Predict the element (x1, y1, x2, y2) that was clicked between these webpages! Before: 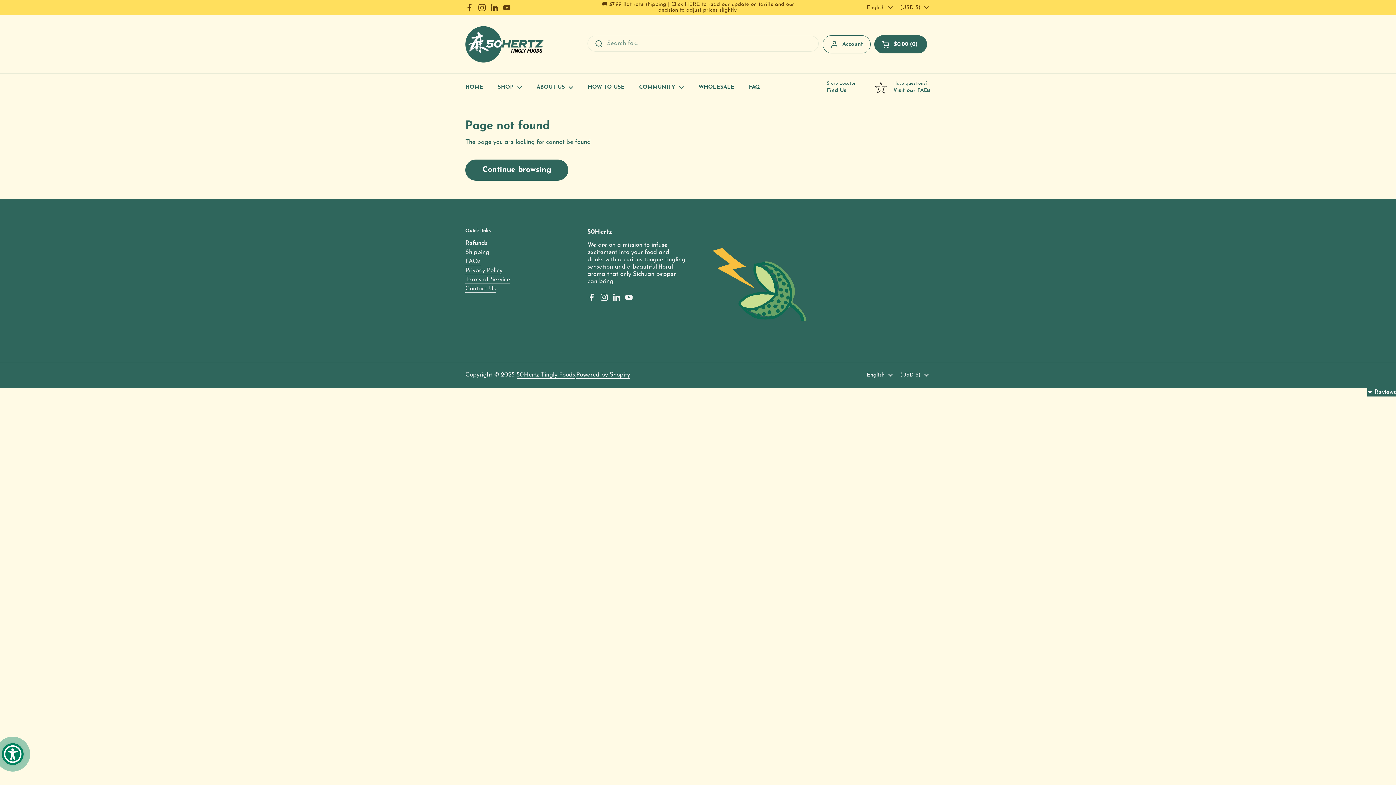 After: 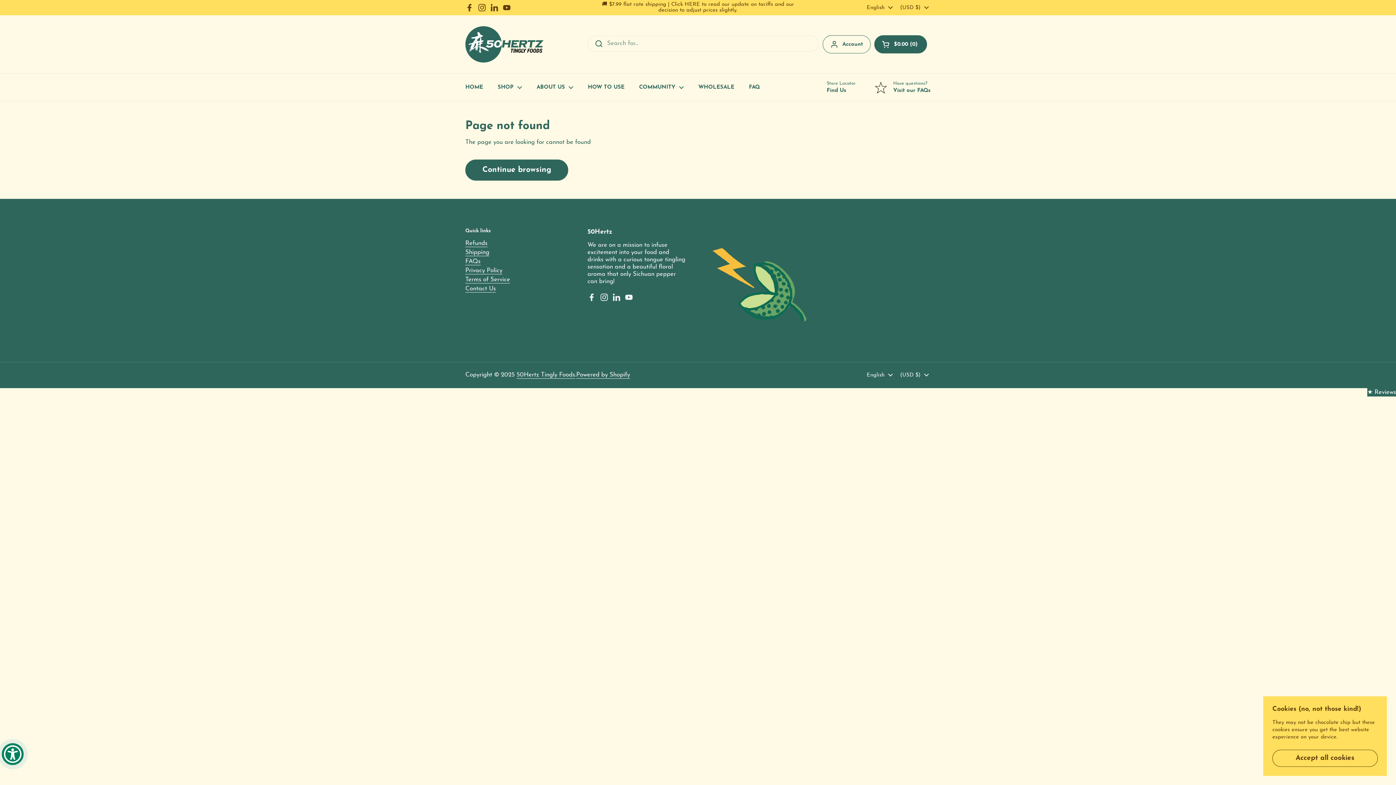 Action: bbox: (477, 3, 486, 12) label: Instagram